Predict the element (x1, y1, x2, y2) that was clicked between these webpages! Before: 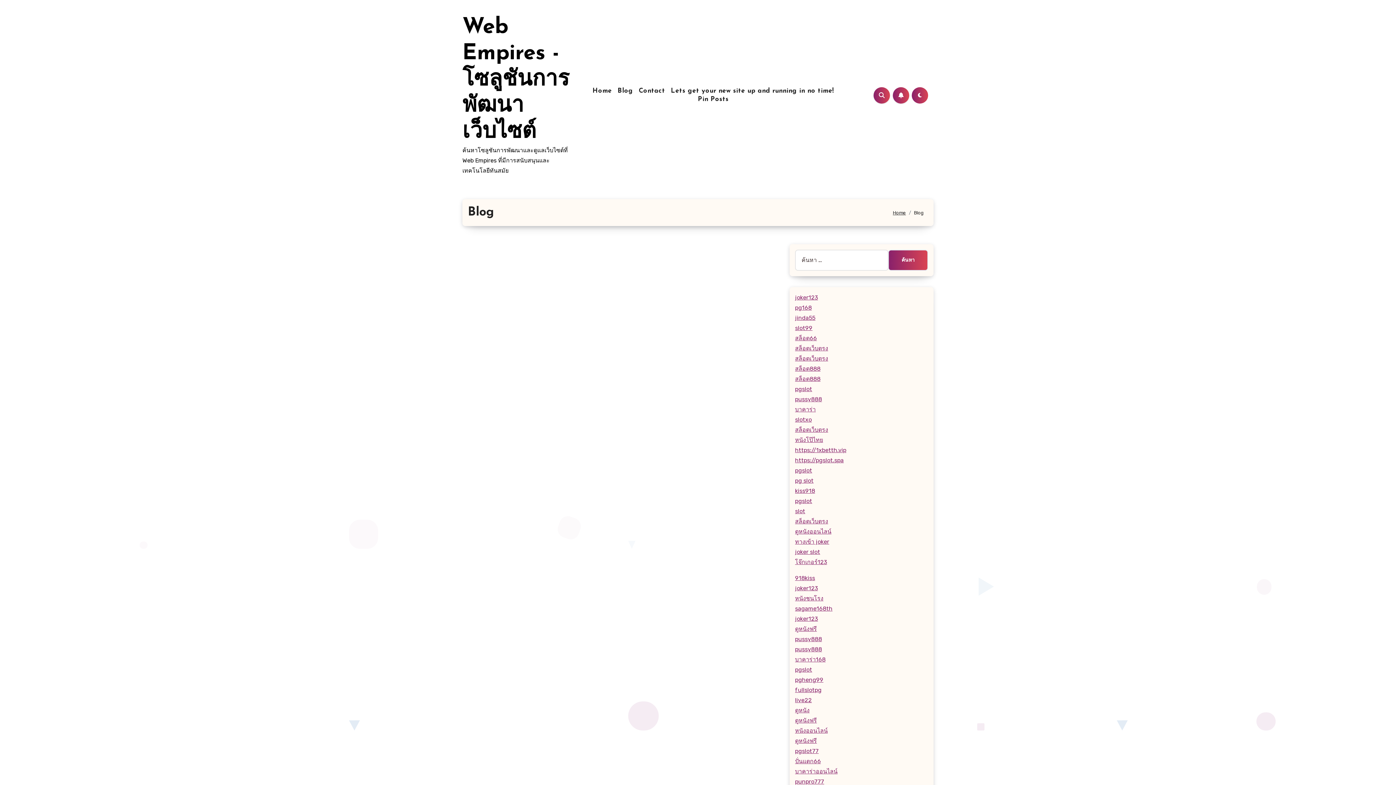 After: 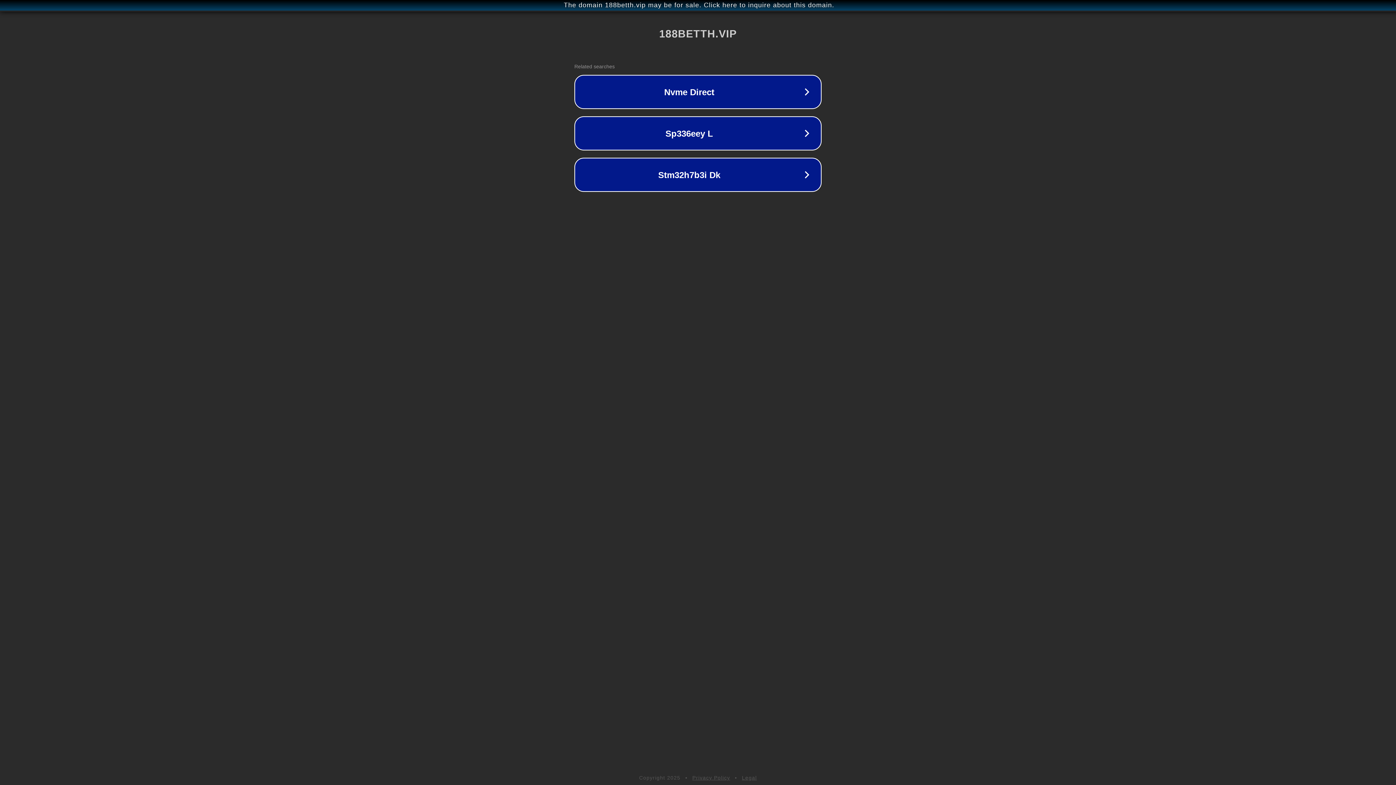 Action: label: สล็อตเว็บตรง bbox: (795, 518, 828, 525)